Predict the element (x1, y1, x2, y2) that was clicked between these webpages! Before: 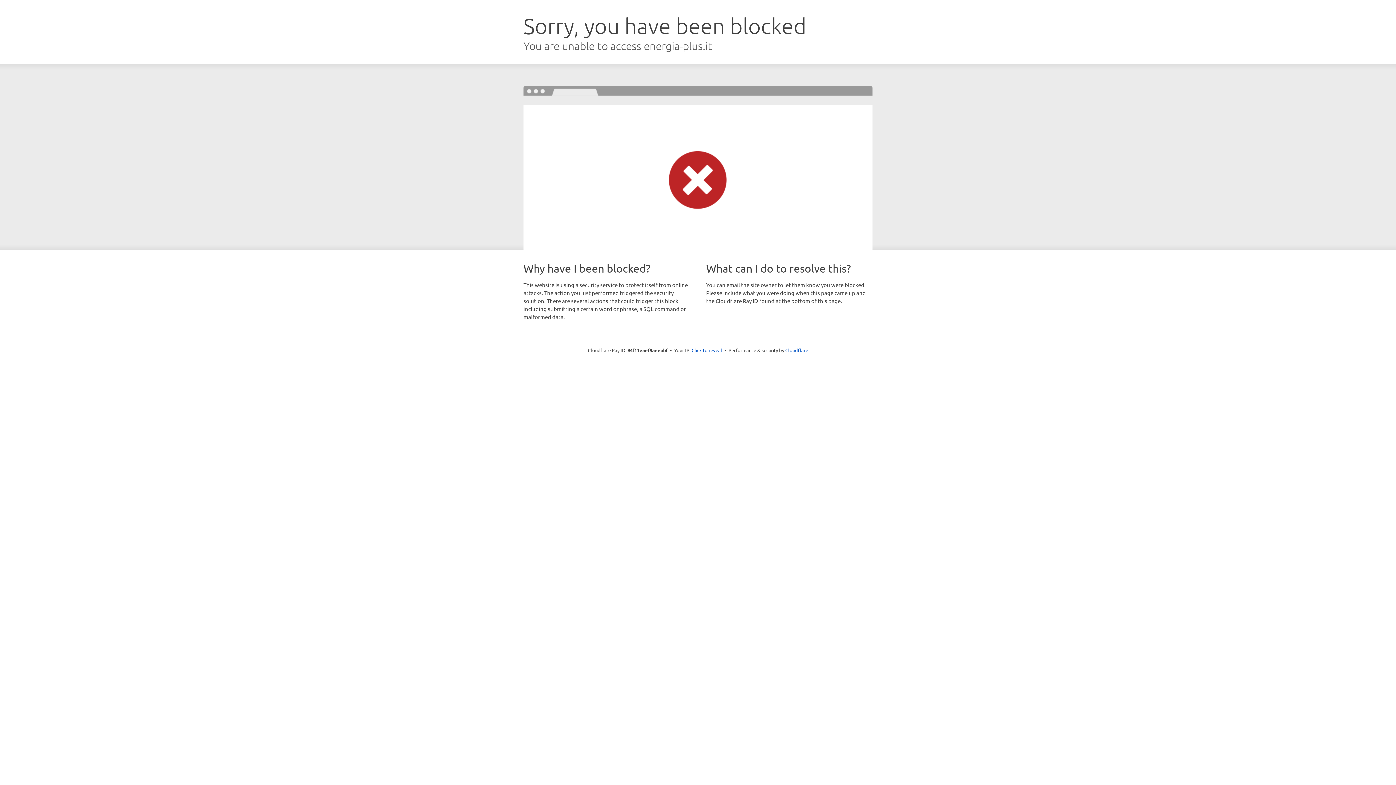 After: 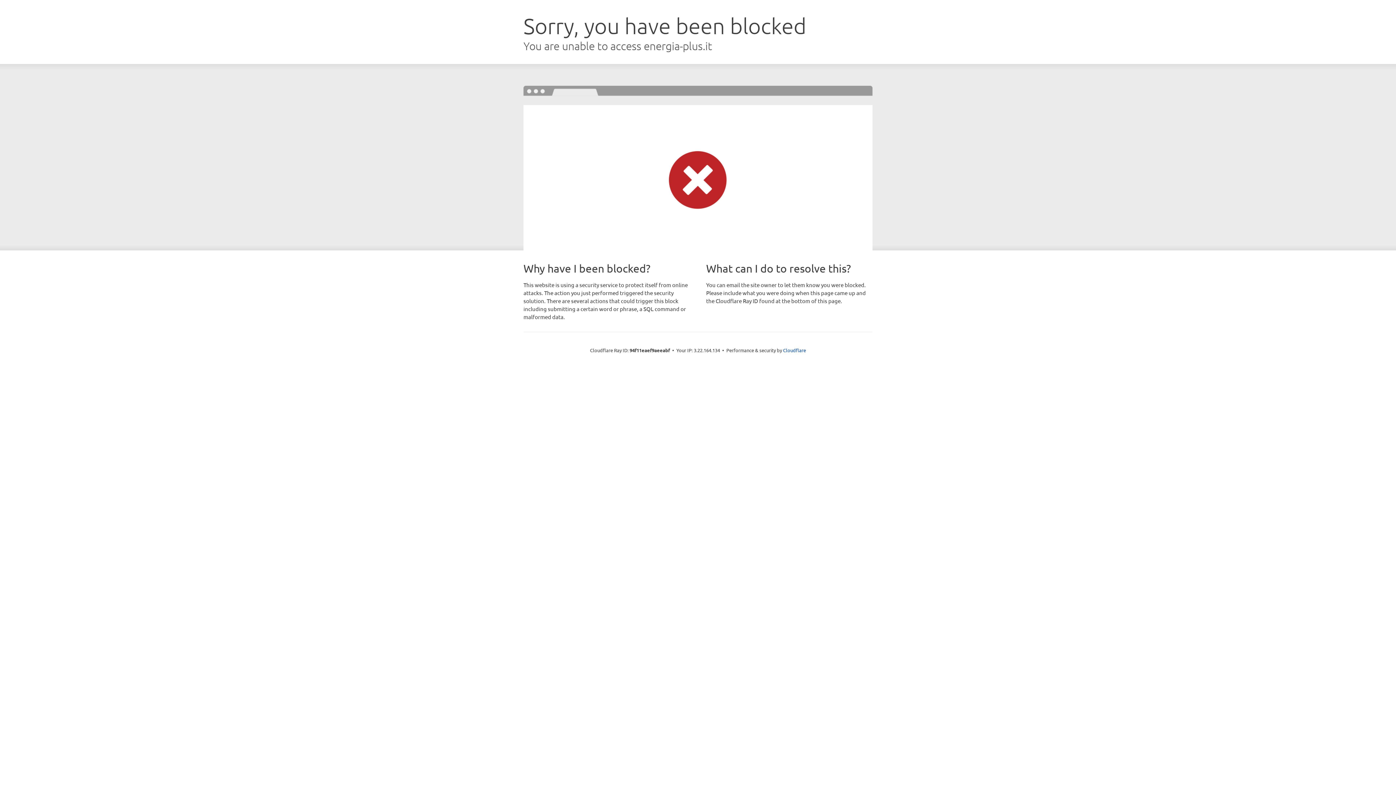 Action: label: Click to reveal bbox: (691, 346, 722, 353)